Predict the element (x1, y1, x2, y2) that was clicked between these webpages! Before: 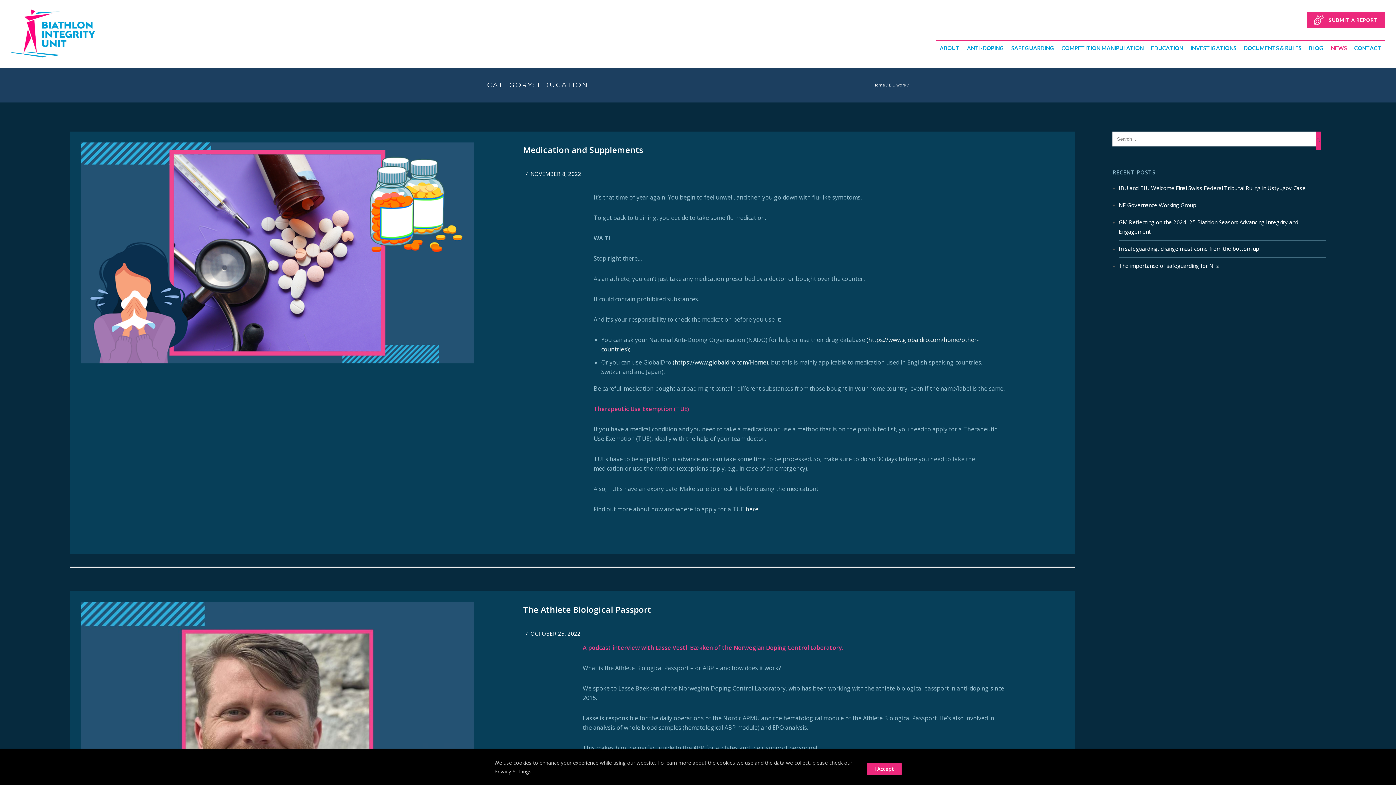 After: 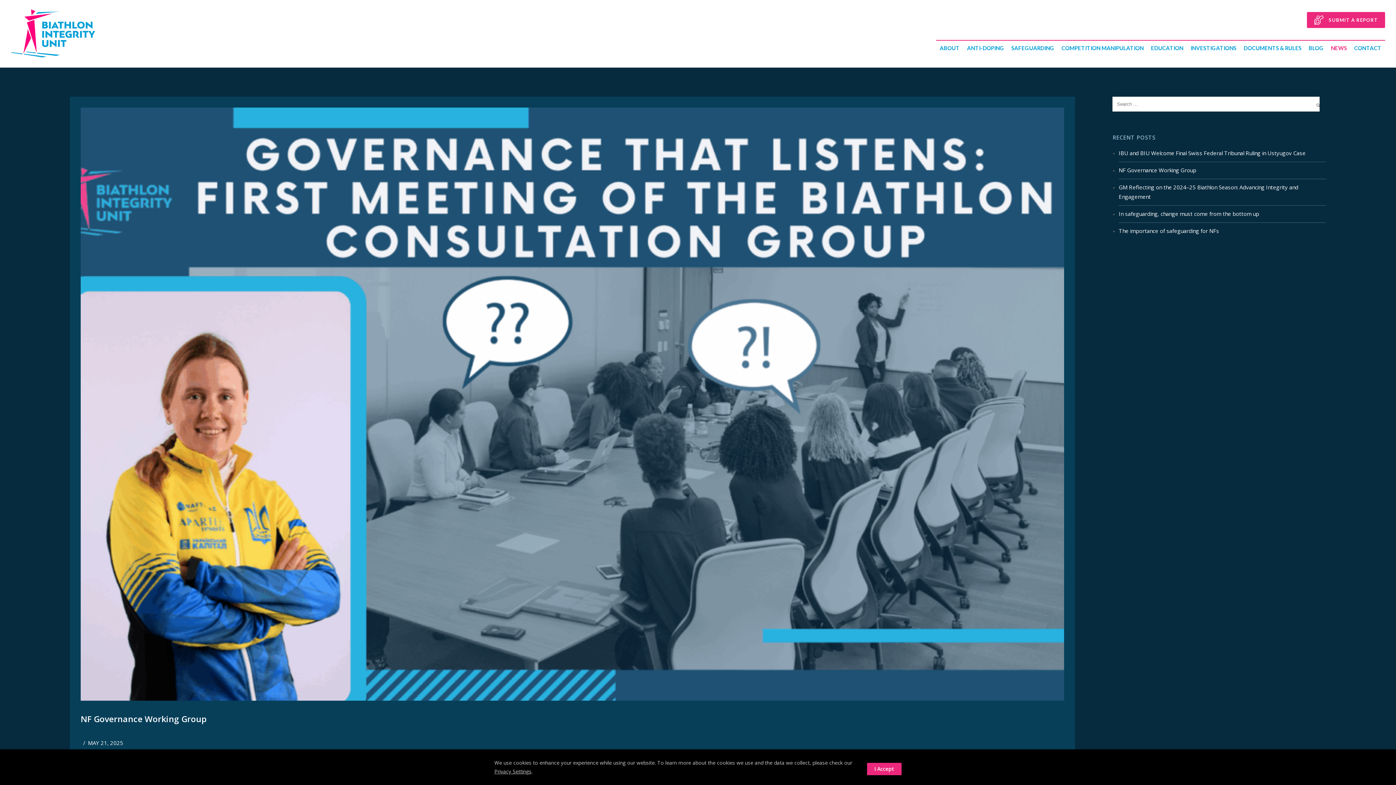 Action: label: NF Governance Working Group bbox: (1119, 201, 1196, 208)